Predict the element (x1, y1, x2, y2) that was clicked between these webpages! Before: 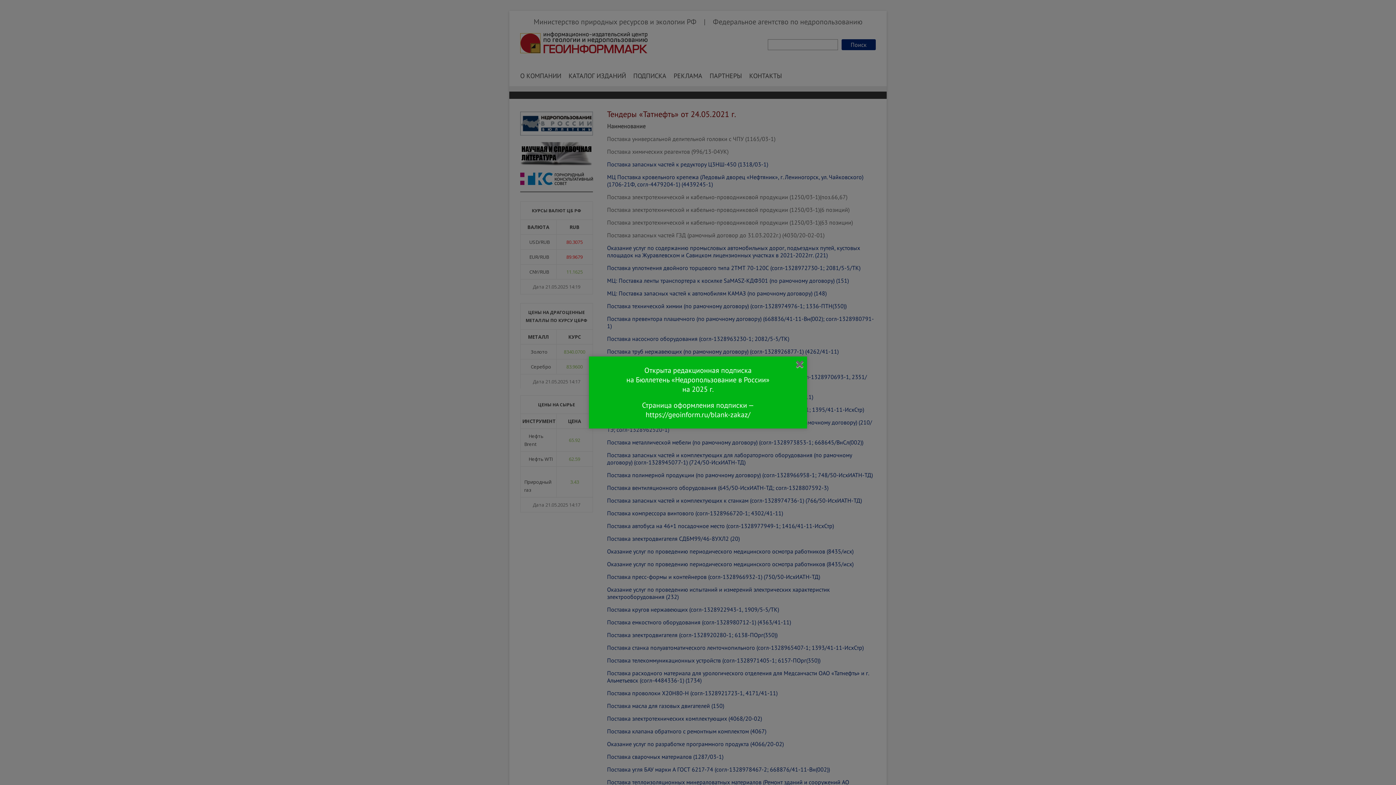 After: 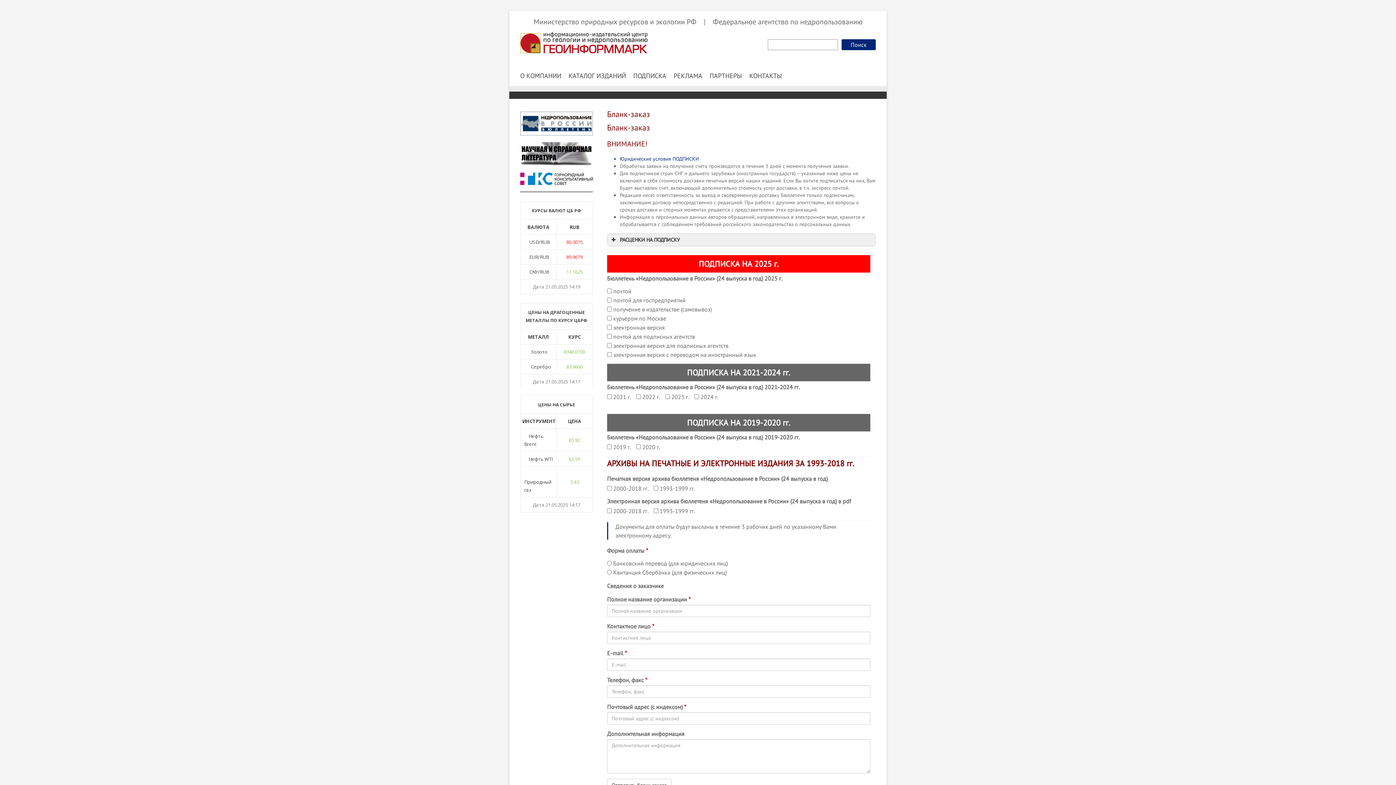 Action: bbox: (645, 410, 750, 419) label: https://geoinform.ru/blank-zakaz/